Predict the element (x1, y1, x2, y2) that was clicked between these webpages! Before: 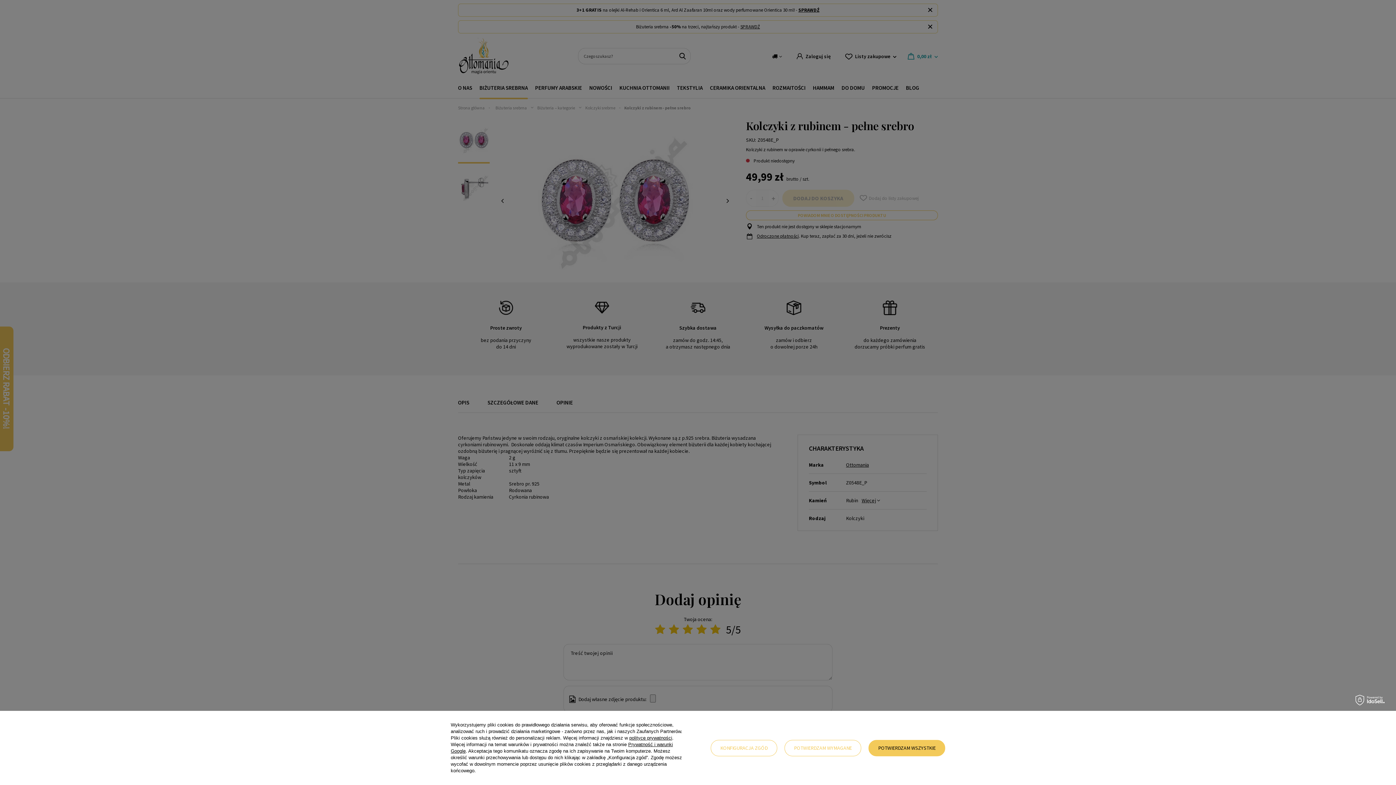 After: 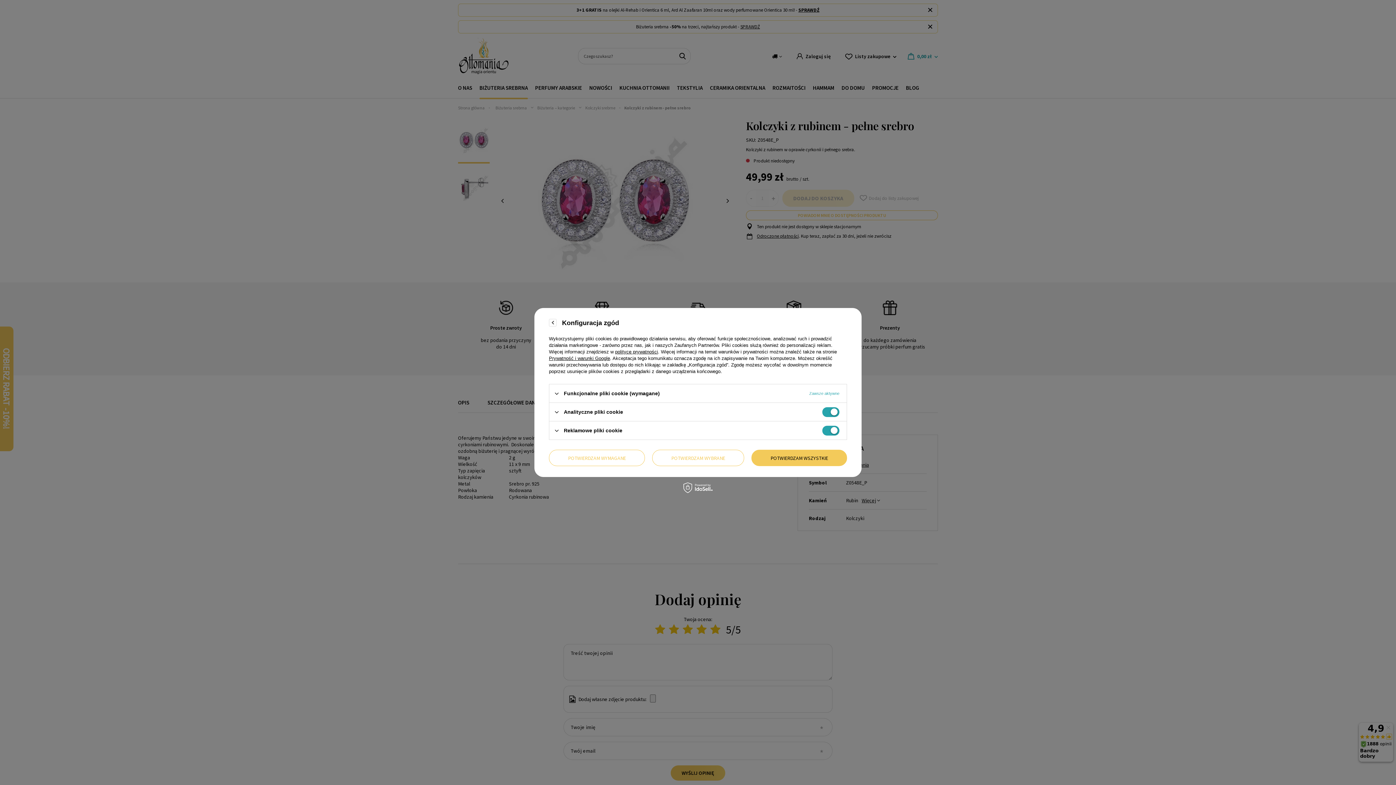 Action: label: KONFIGURACJA ZGÓD bbox: (710, 740, 777, 756)